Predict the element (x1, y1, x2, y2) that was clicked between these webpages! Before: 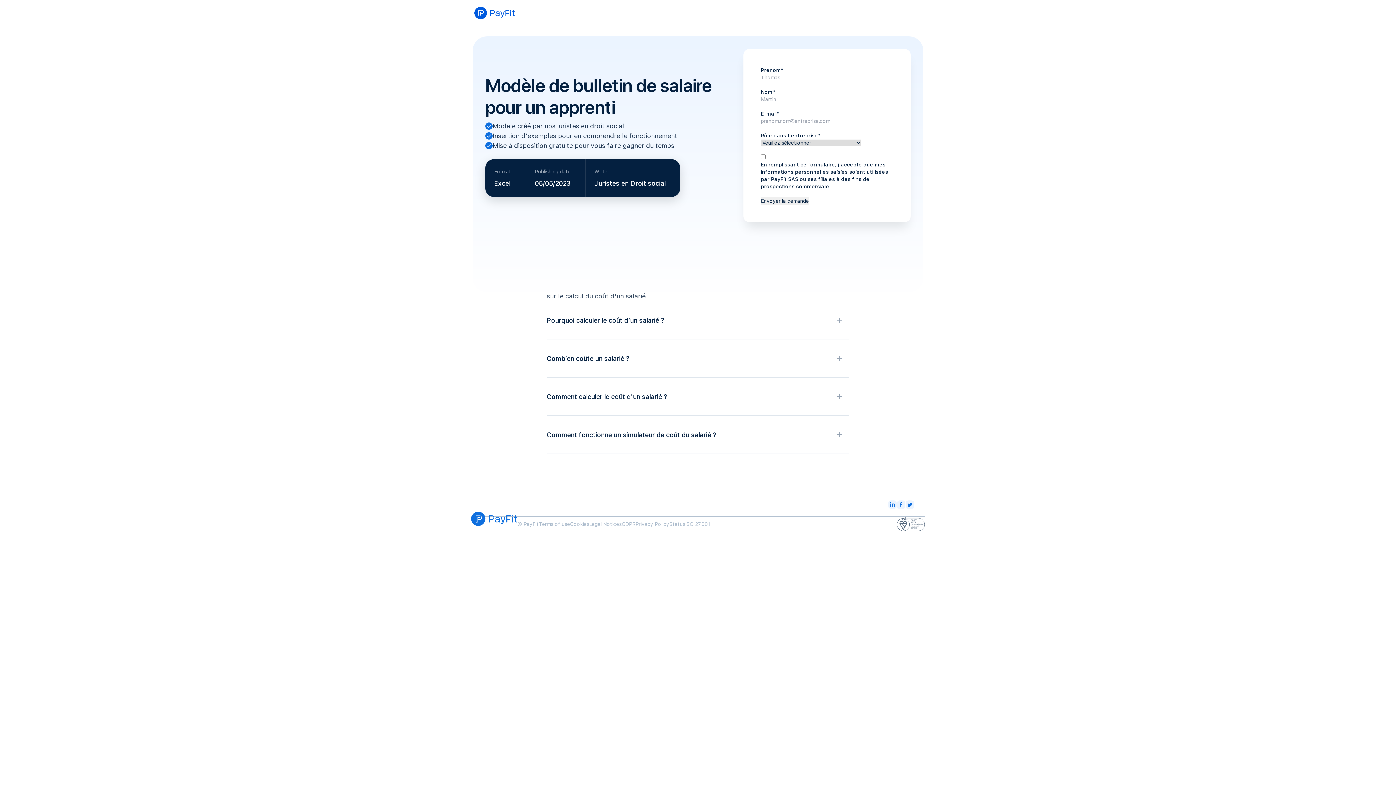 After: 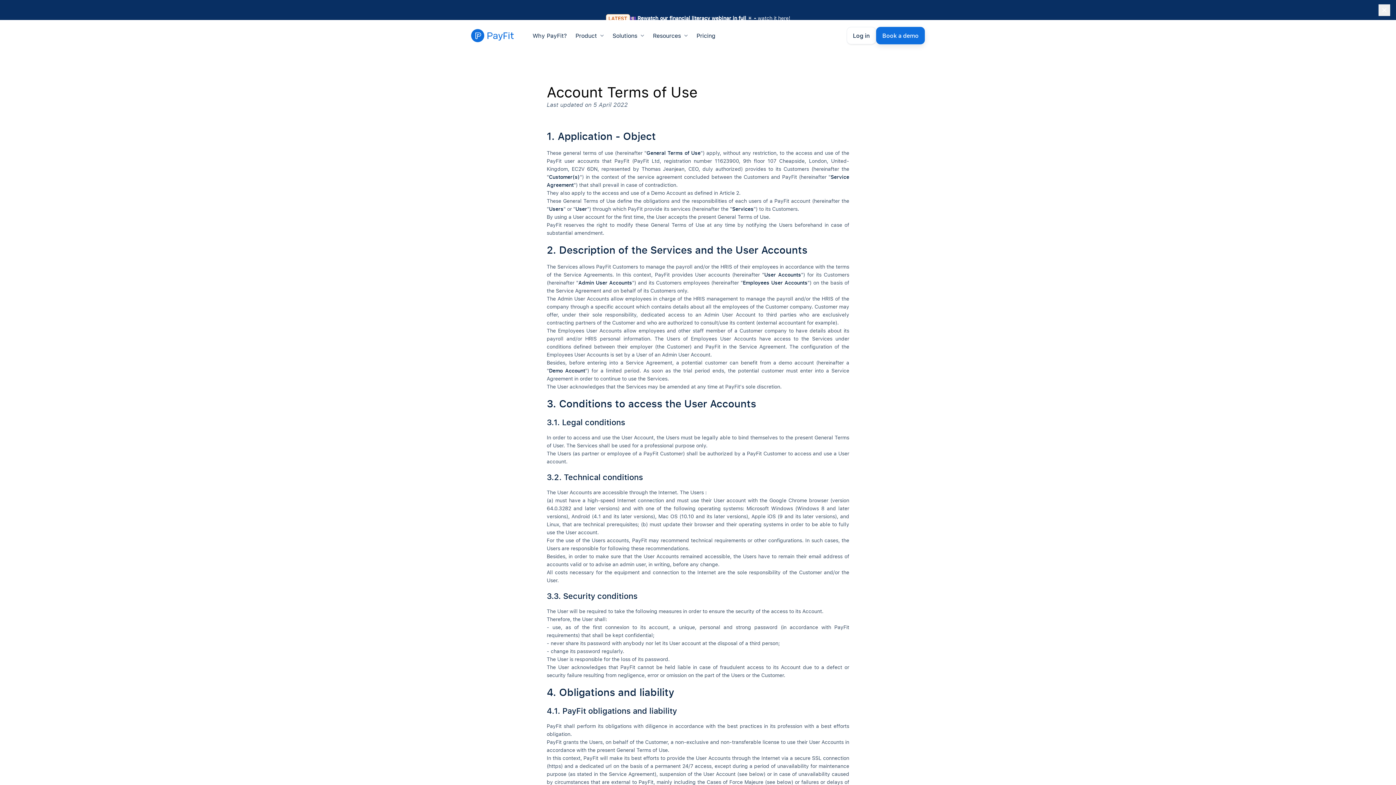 Action: bbox: (538, 520, 570, 528) label: Terms of use